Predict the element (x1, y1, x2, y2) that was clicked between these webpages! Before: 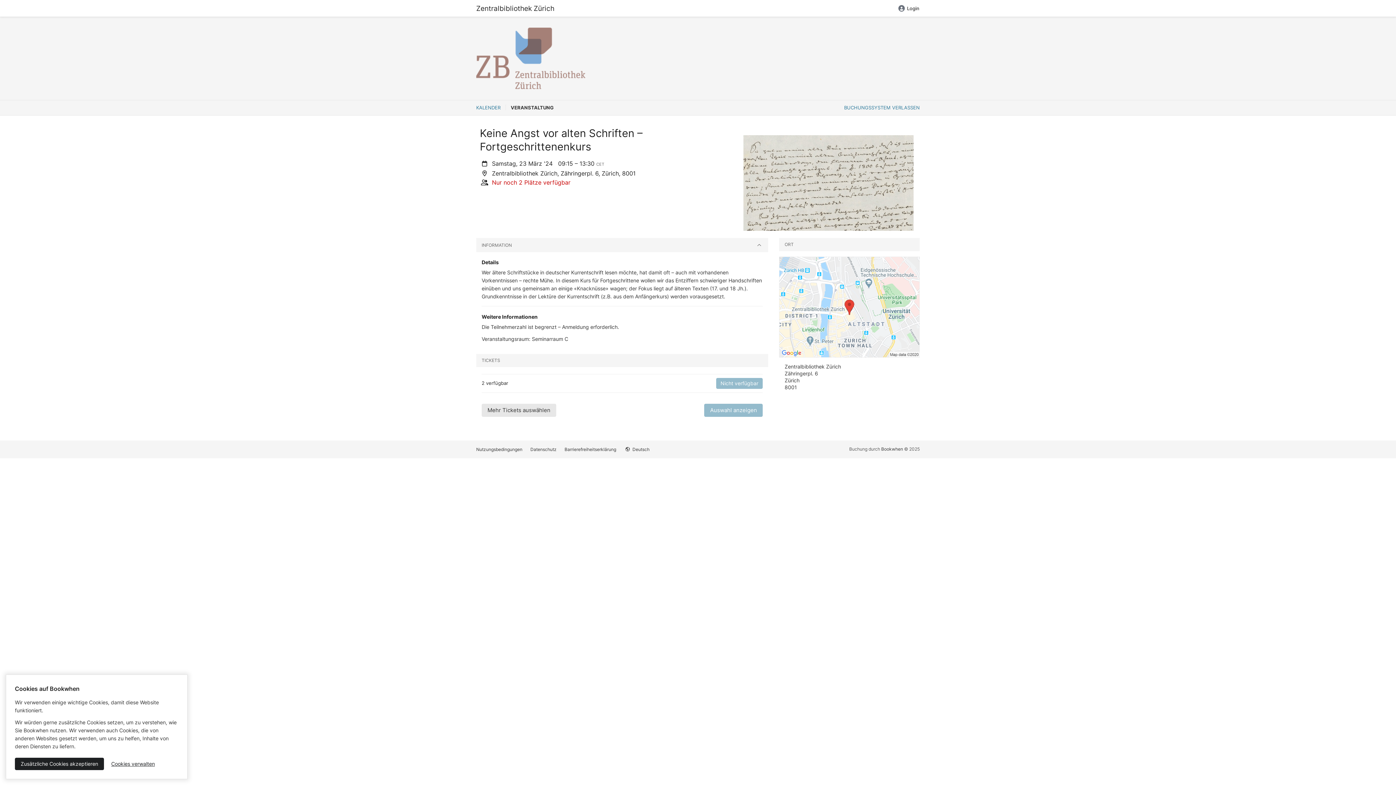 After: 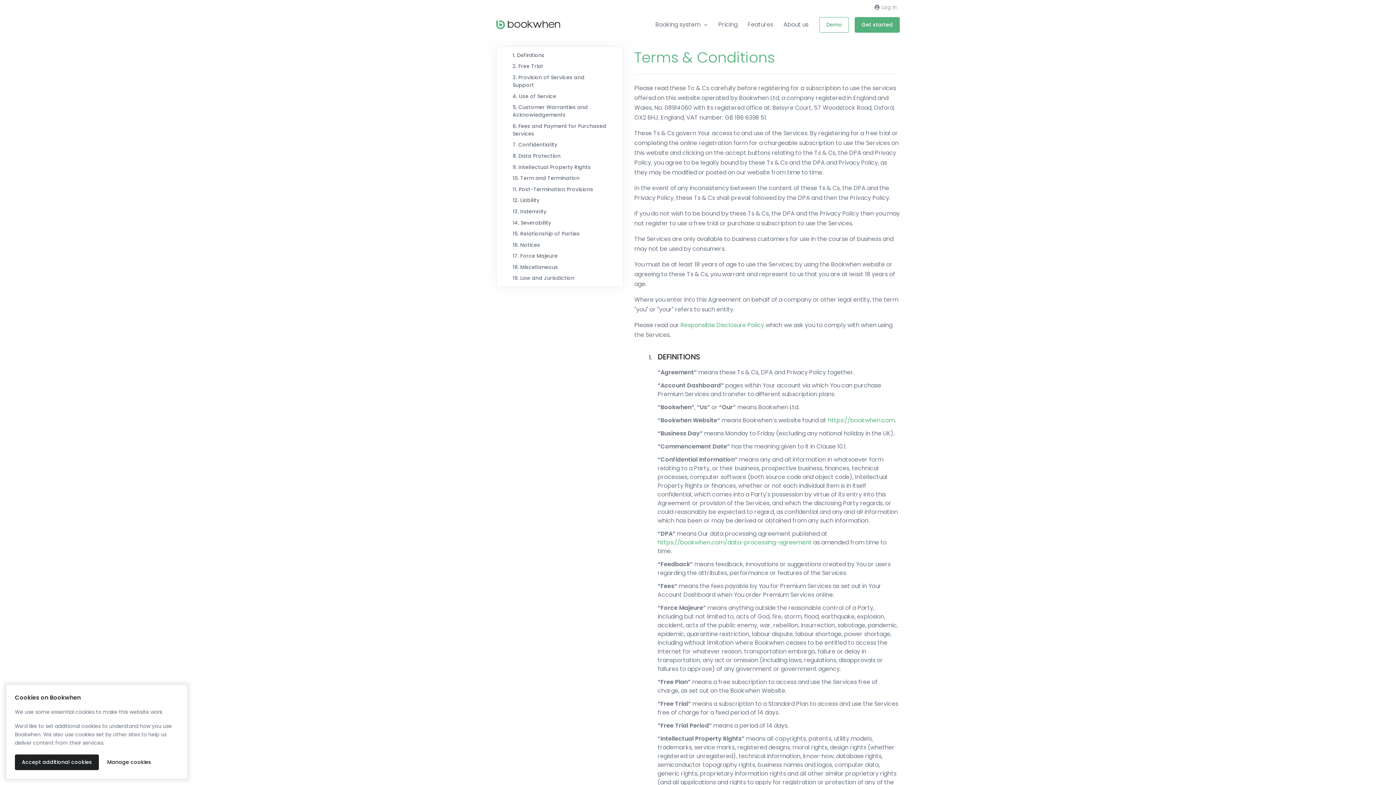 Action: label: Nutzungsbedingungen bbox: (476, 446, 522, 452)